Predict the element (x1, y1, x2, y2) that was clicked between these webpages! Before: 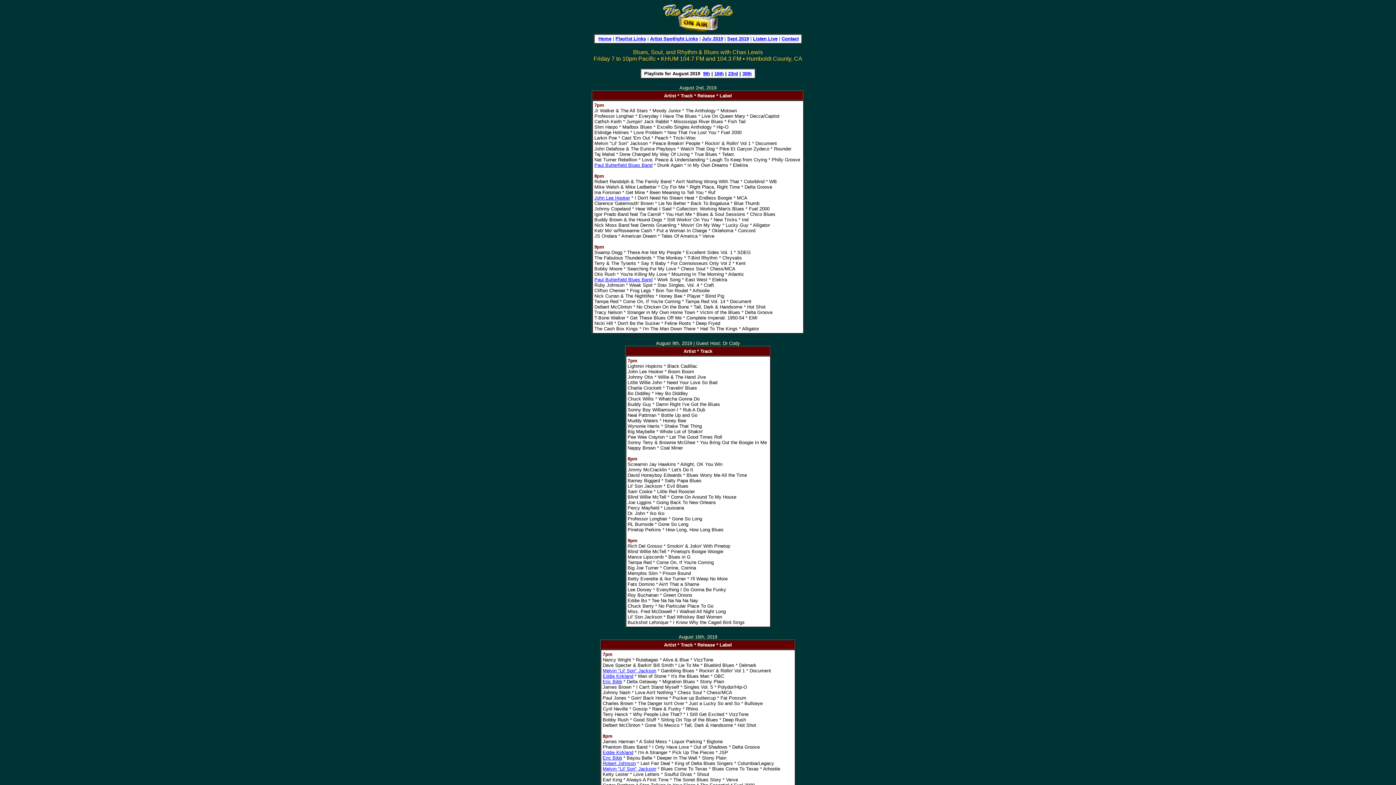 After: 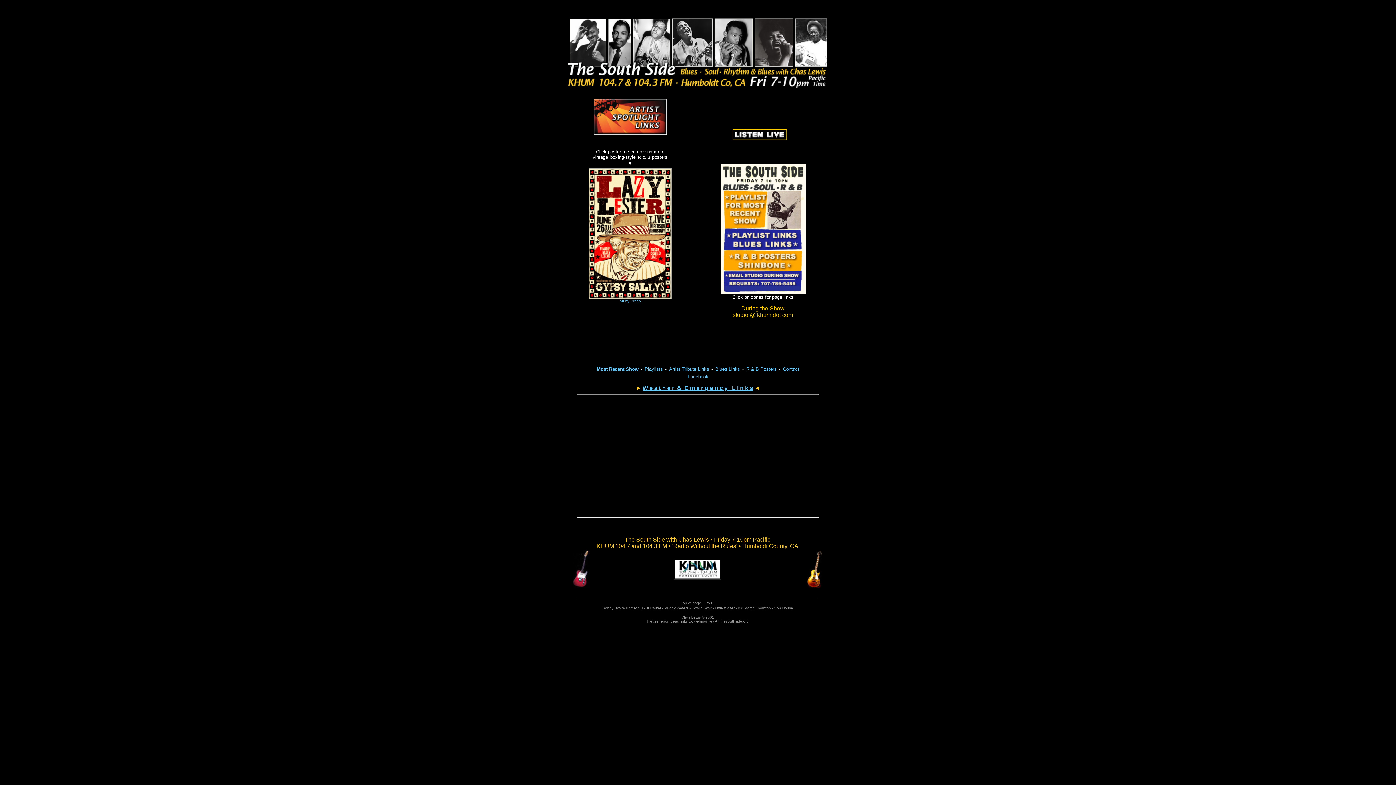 Action: bbox: (661, 28, 735, 34)